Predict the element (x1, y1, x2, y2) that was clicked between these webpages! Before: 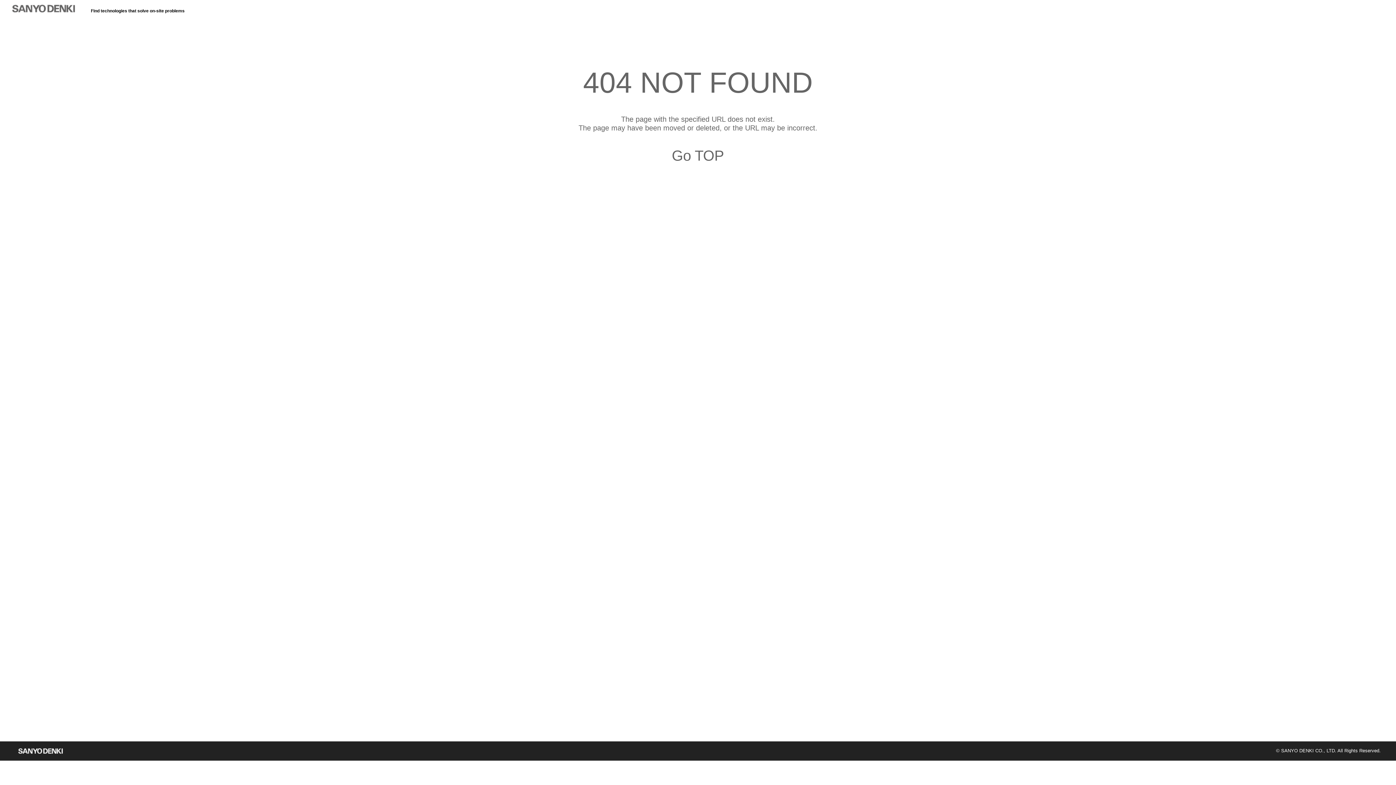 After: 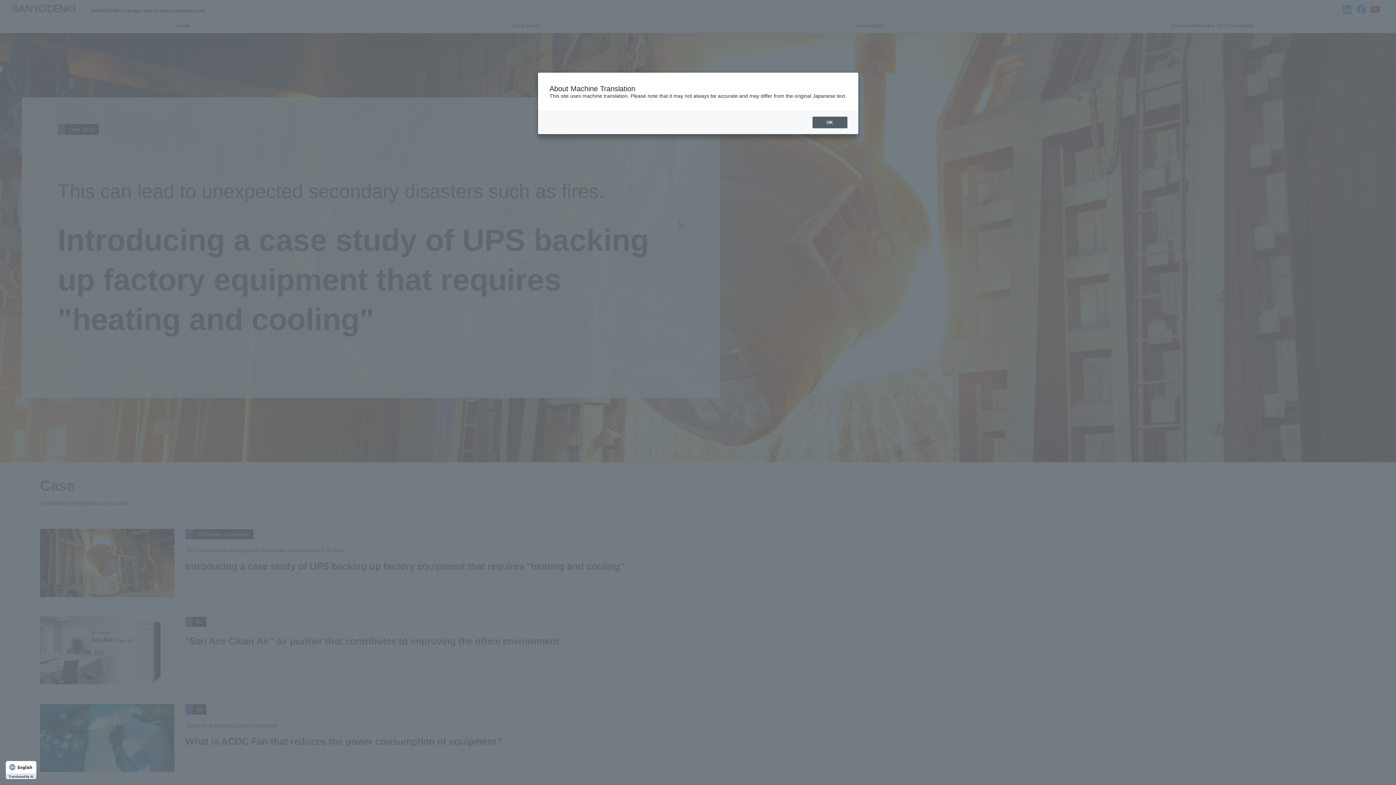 Action: label: Go TOP bbox: (672, 147, 724, 163)